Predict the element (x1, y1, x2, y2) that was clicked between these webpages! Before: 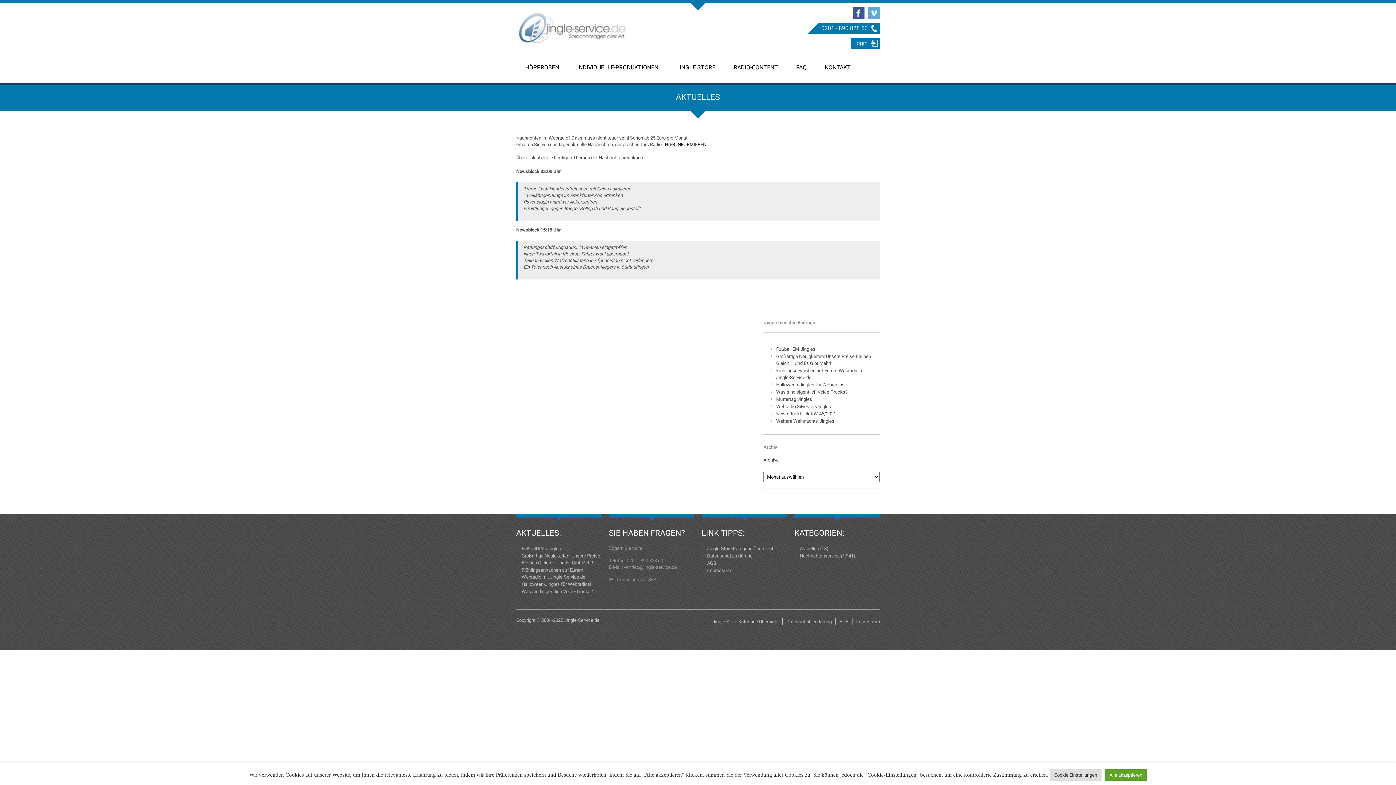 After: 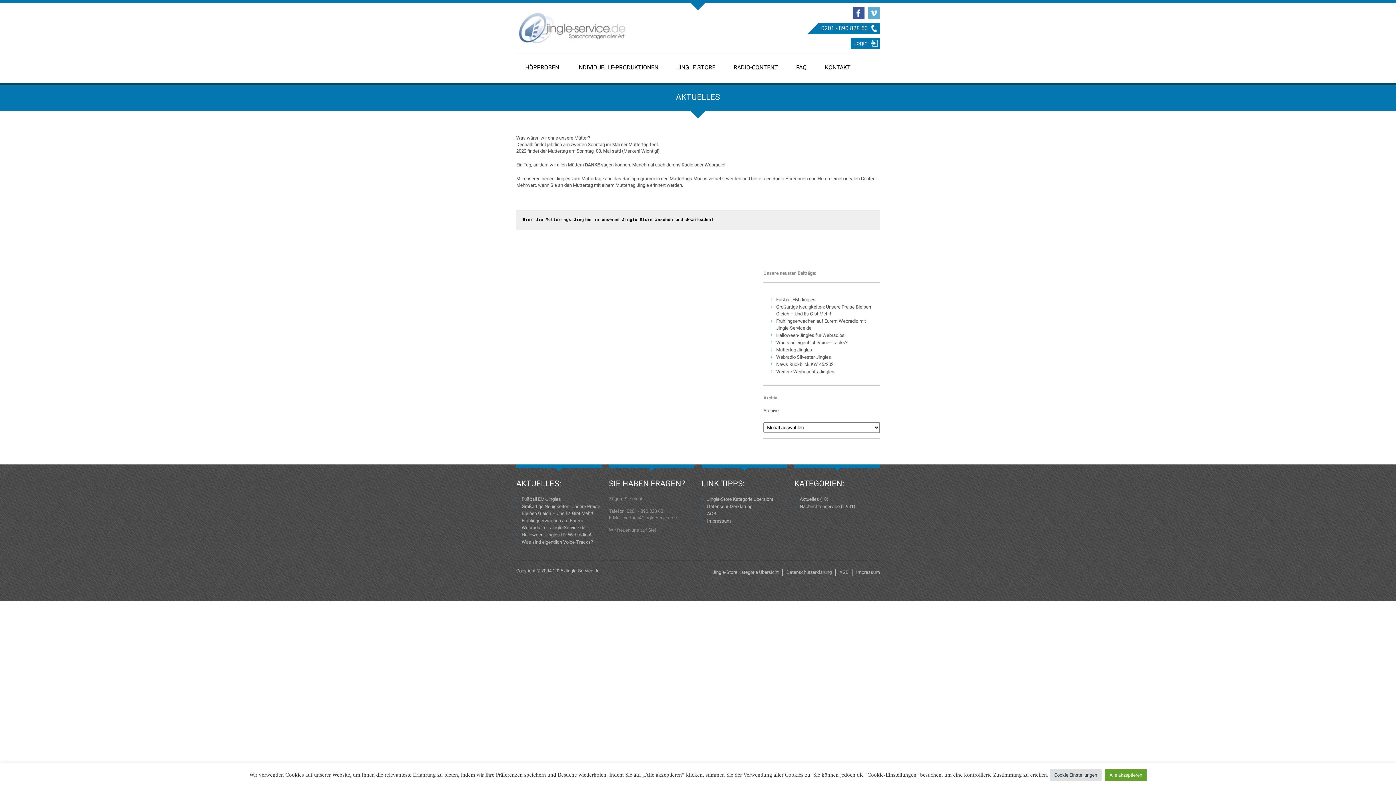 Action: label: Muttertag Jingles bbox: (776, 396, 812, 402)